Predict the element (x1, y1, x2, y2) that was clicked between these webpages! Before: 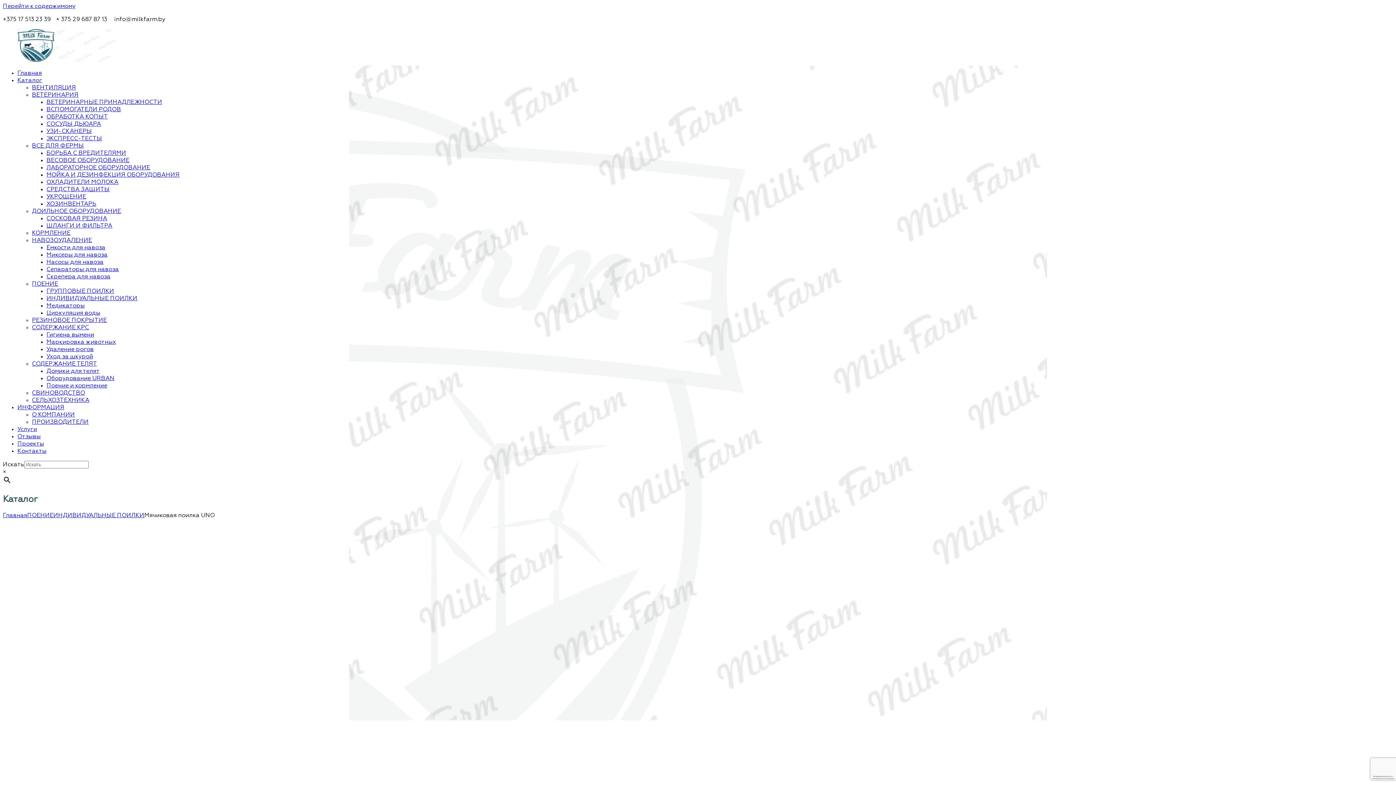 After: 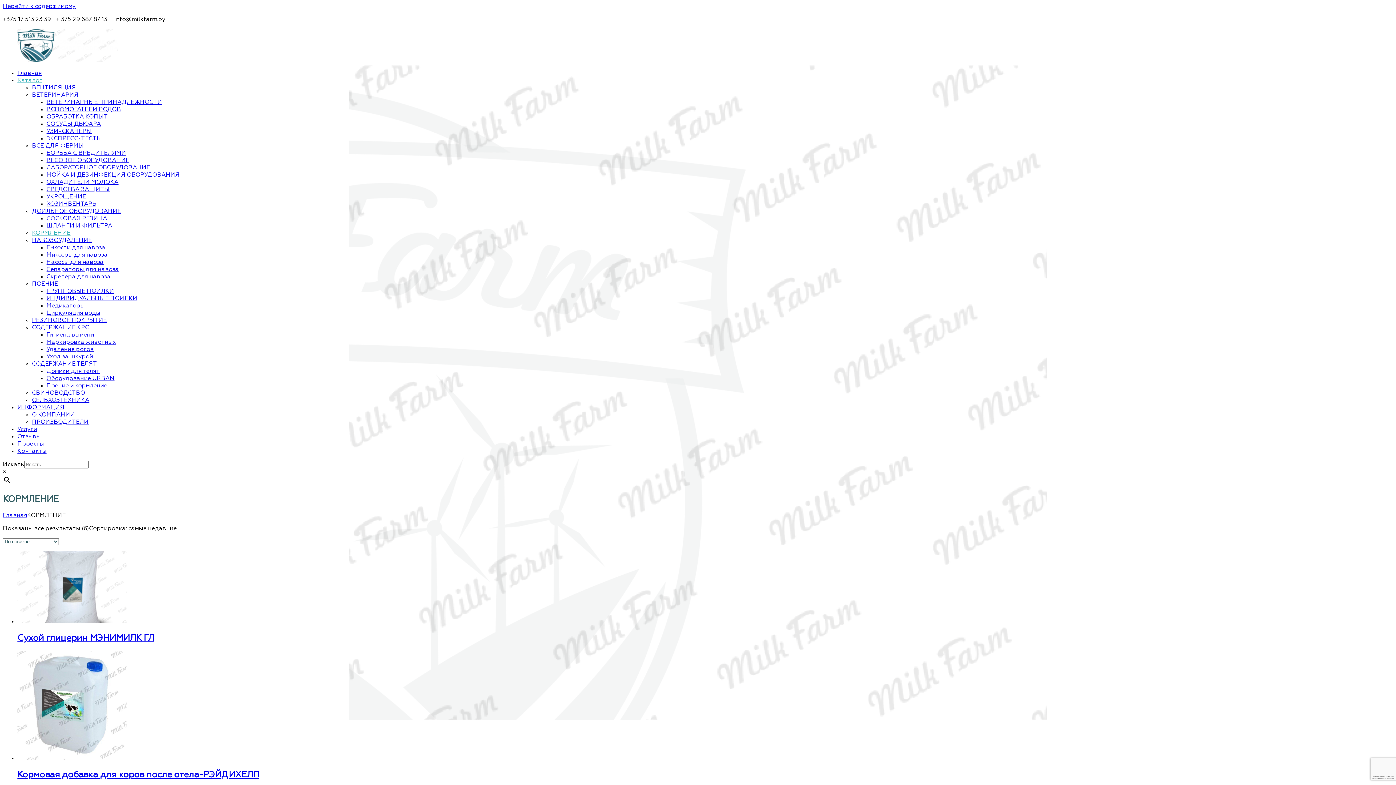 Action: bbox: (32, 230, 70, 236) label: КОРМЛЕНИЕ